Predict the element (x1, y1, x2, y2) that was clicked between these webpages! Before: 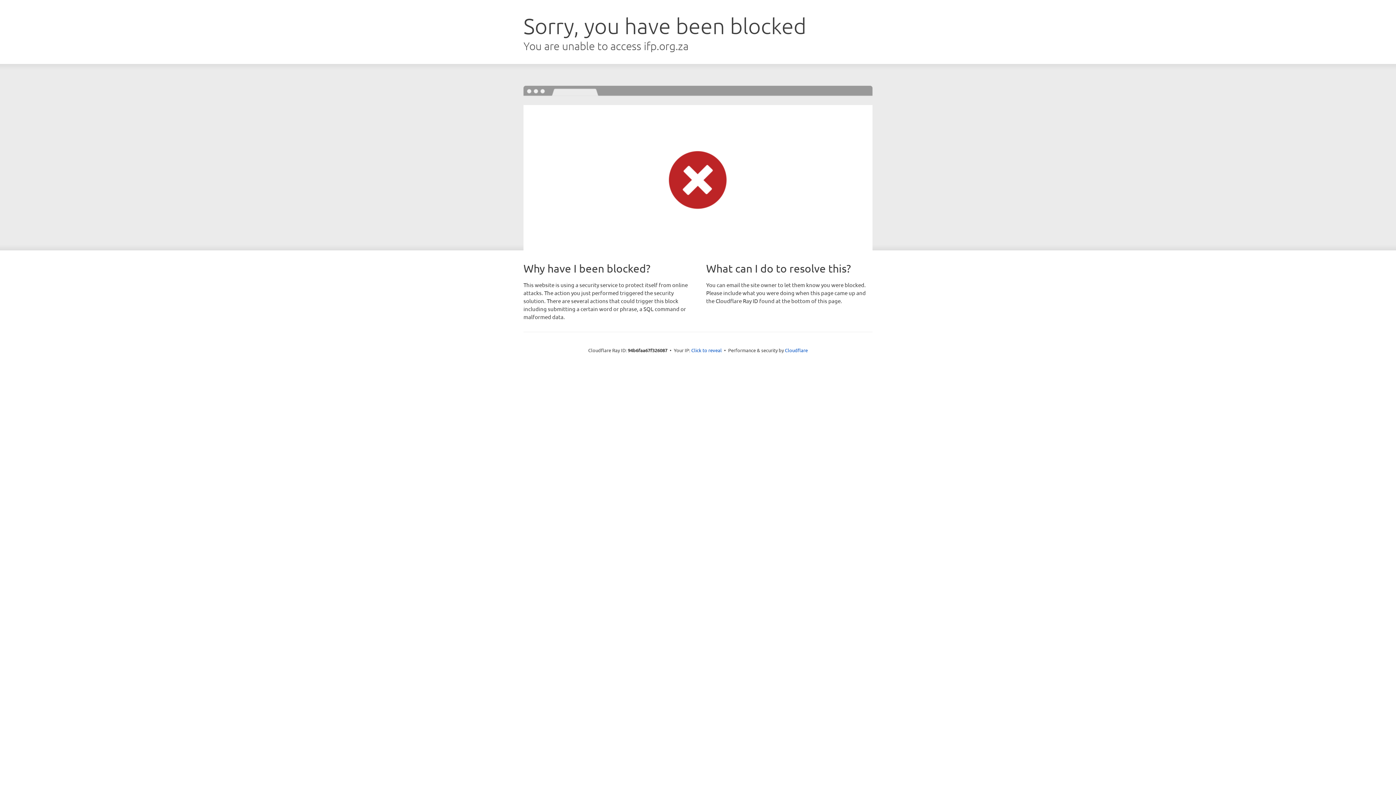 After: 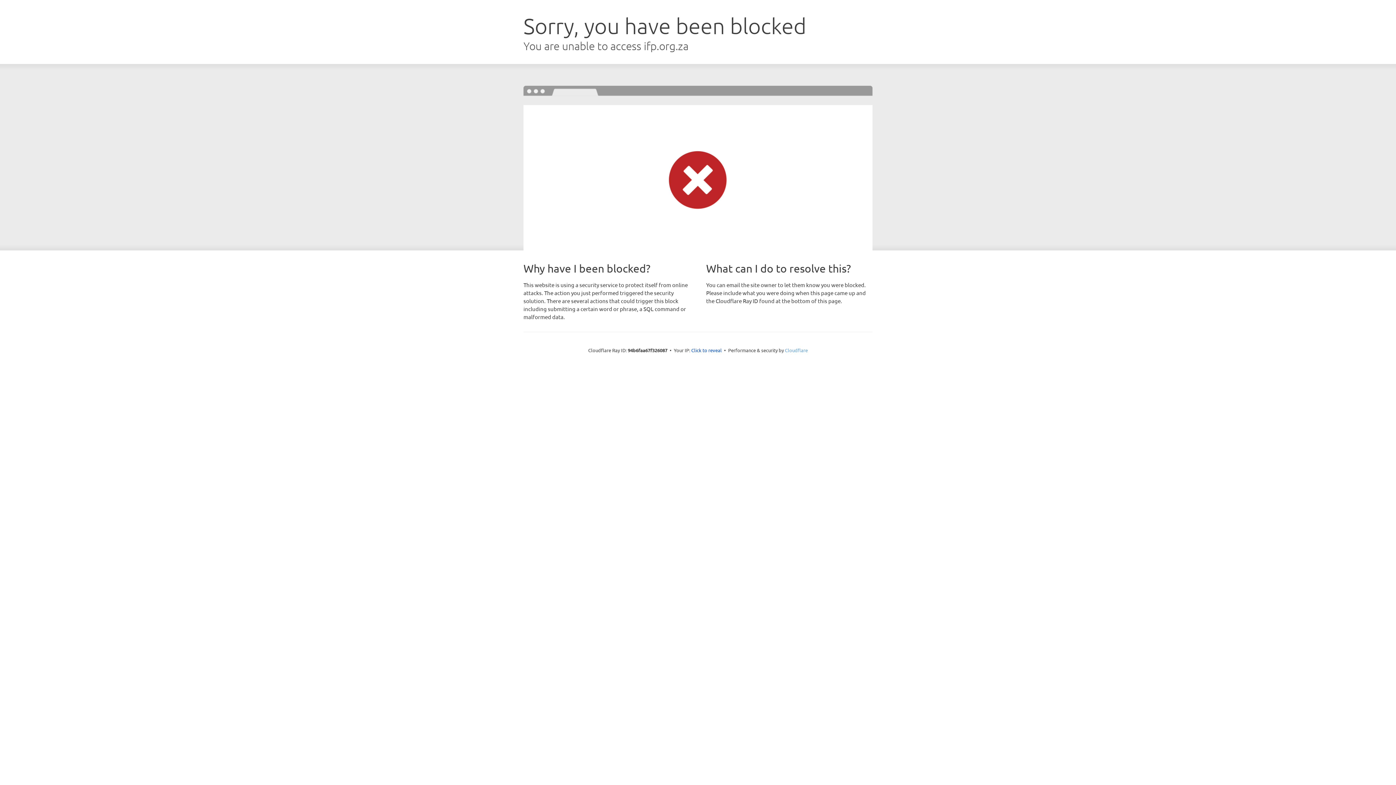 Action: bbox: (785, 347, 808, 353) label: Cloudflare